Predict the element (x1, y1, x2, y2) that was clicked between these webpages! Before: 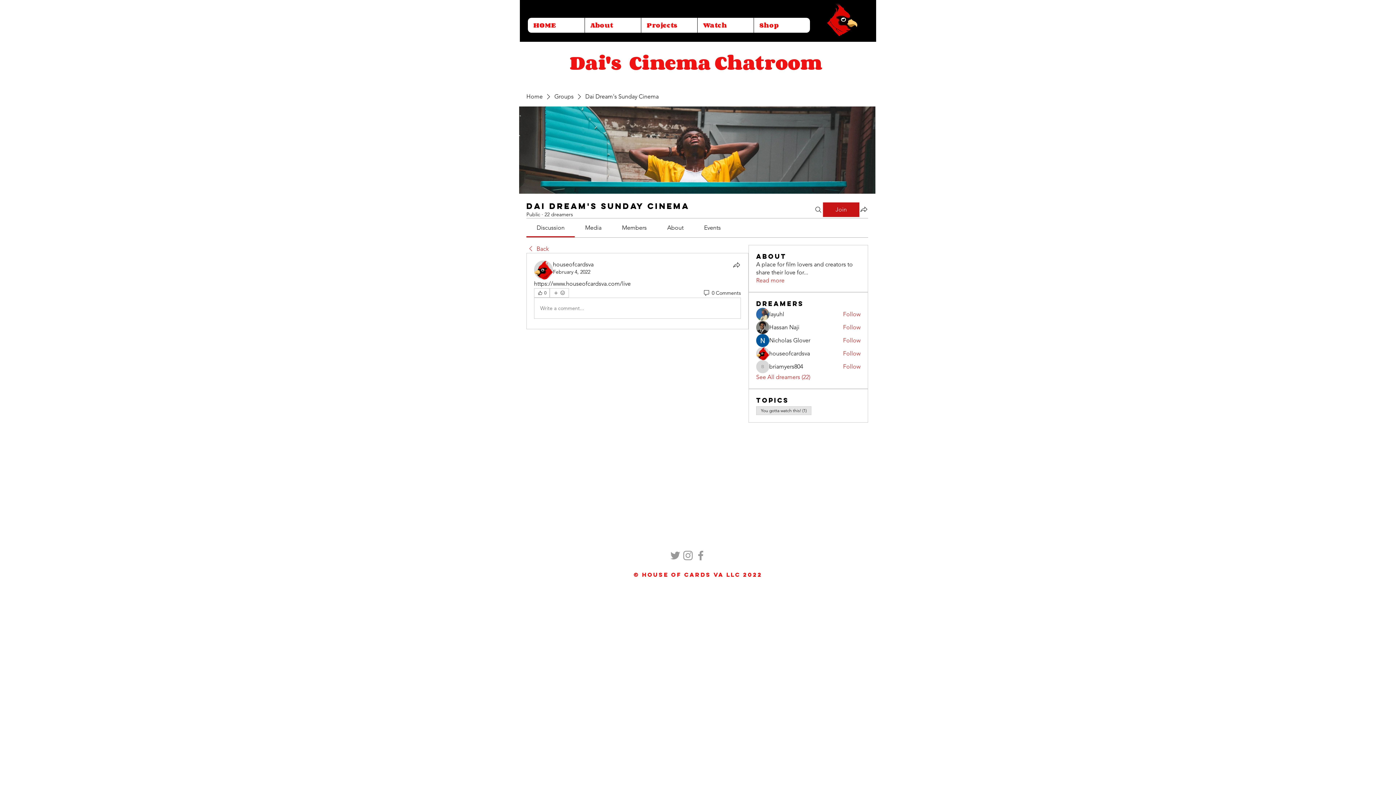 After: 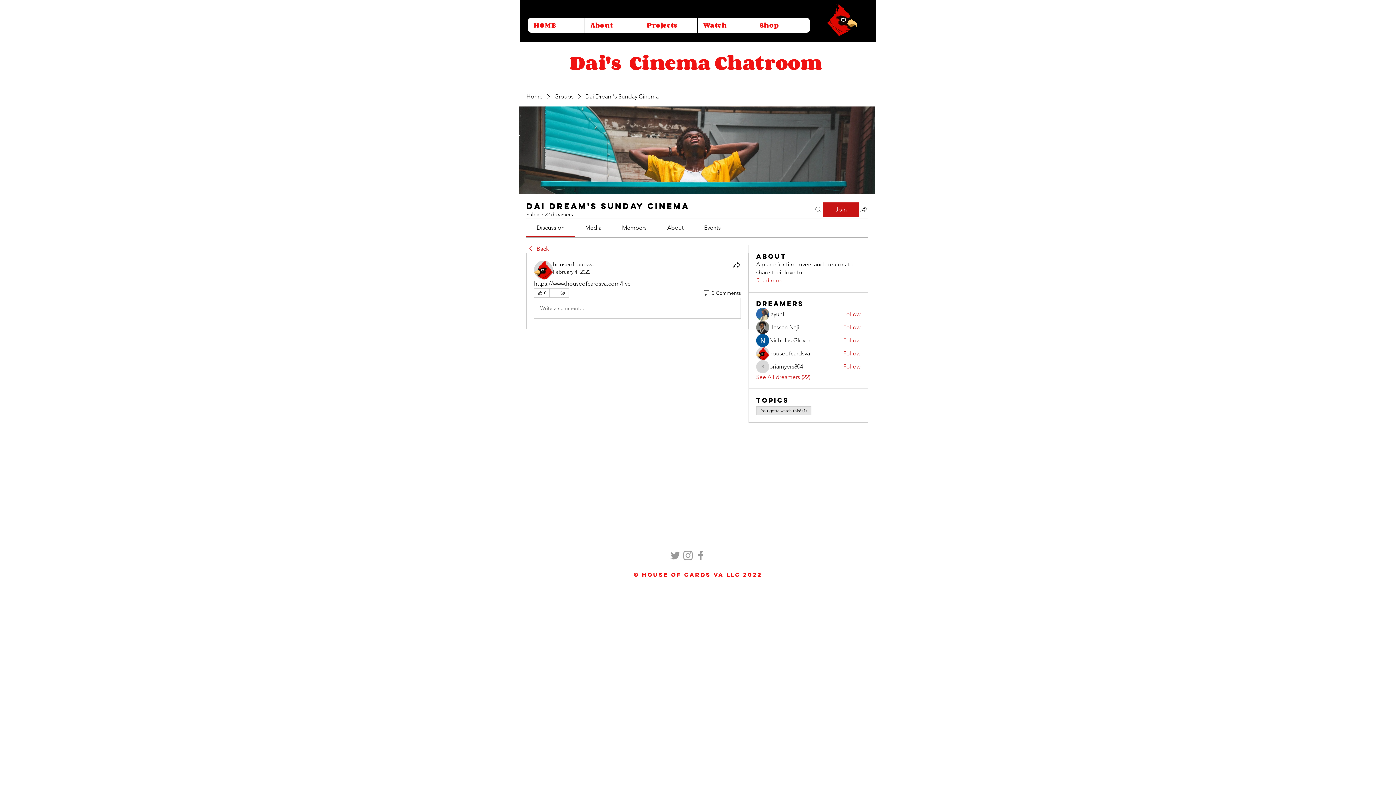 Action: bbox: (814, 202, 822, 216) label: Search